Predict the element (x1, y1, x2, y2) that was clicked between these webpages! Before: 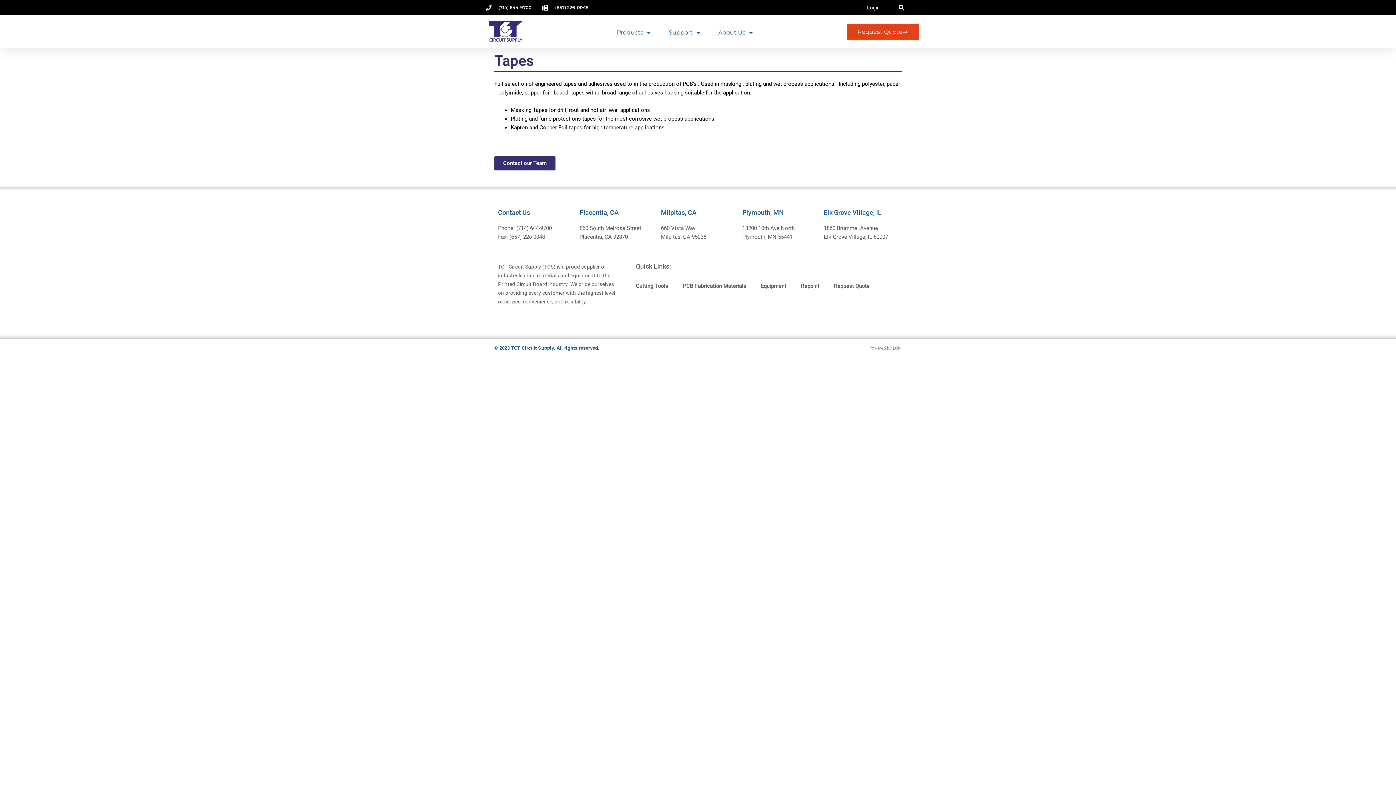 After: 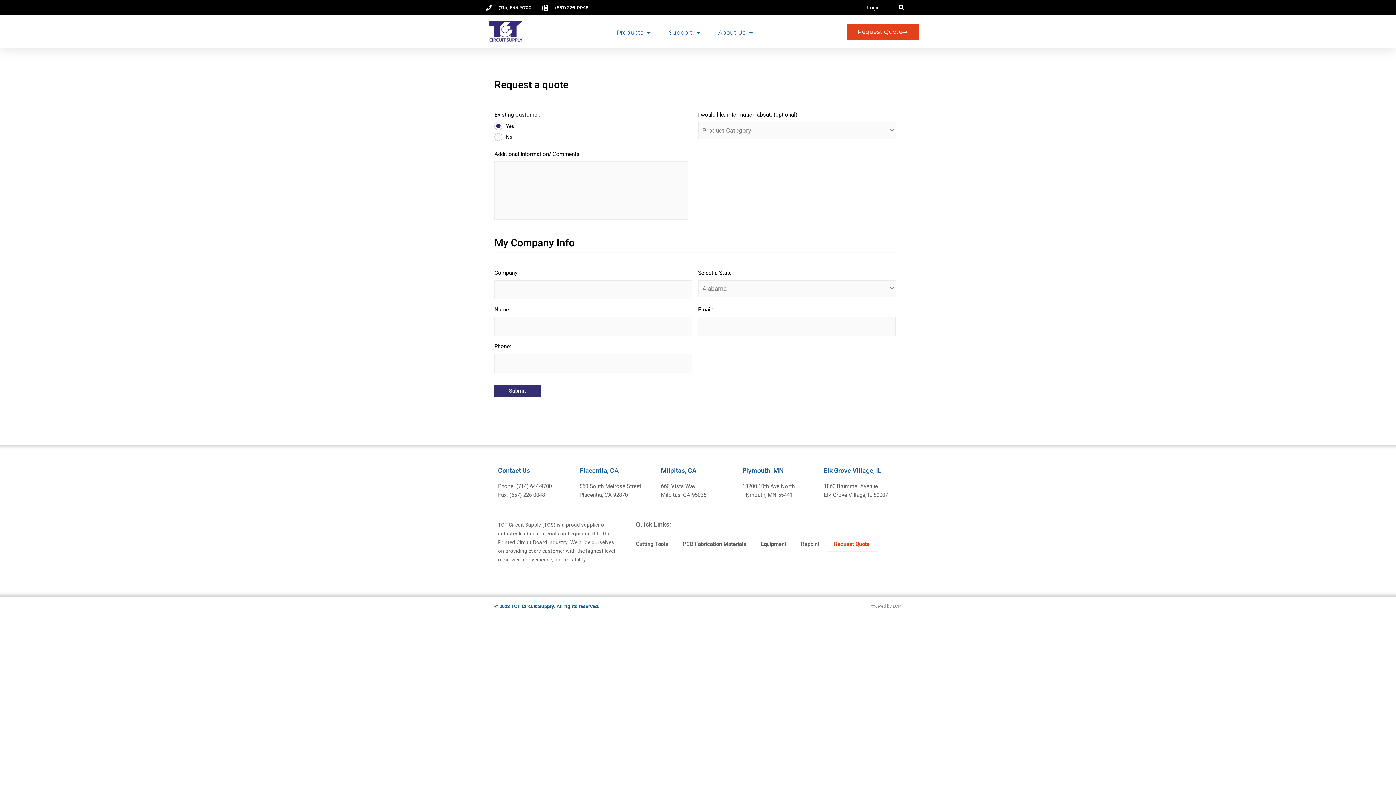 Action: bbox: (846, 23, 918, 40) label: Request Quote